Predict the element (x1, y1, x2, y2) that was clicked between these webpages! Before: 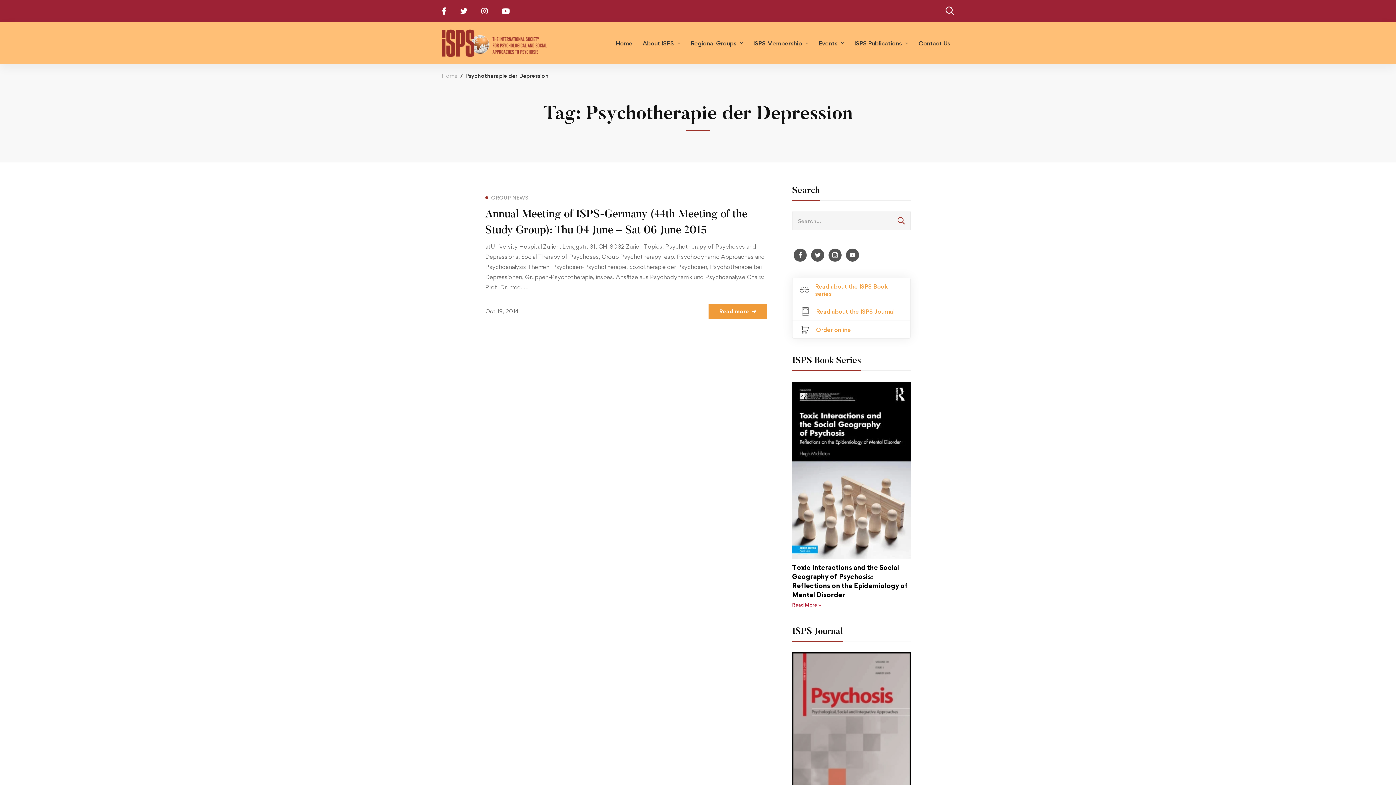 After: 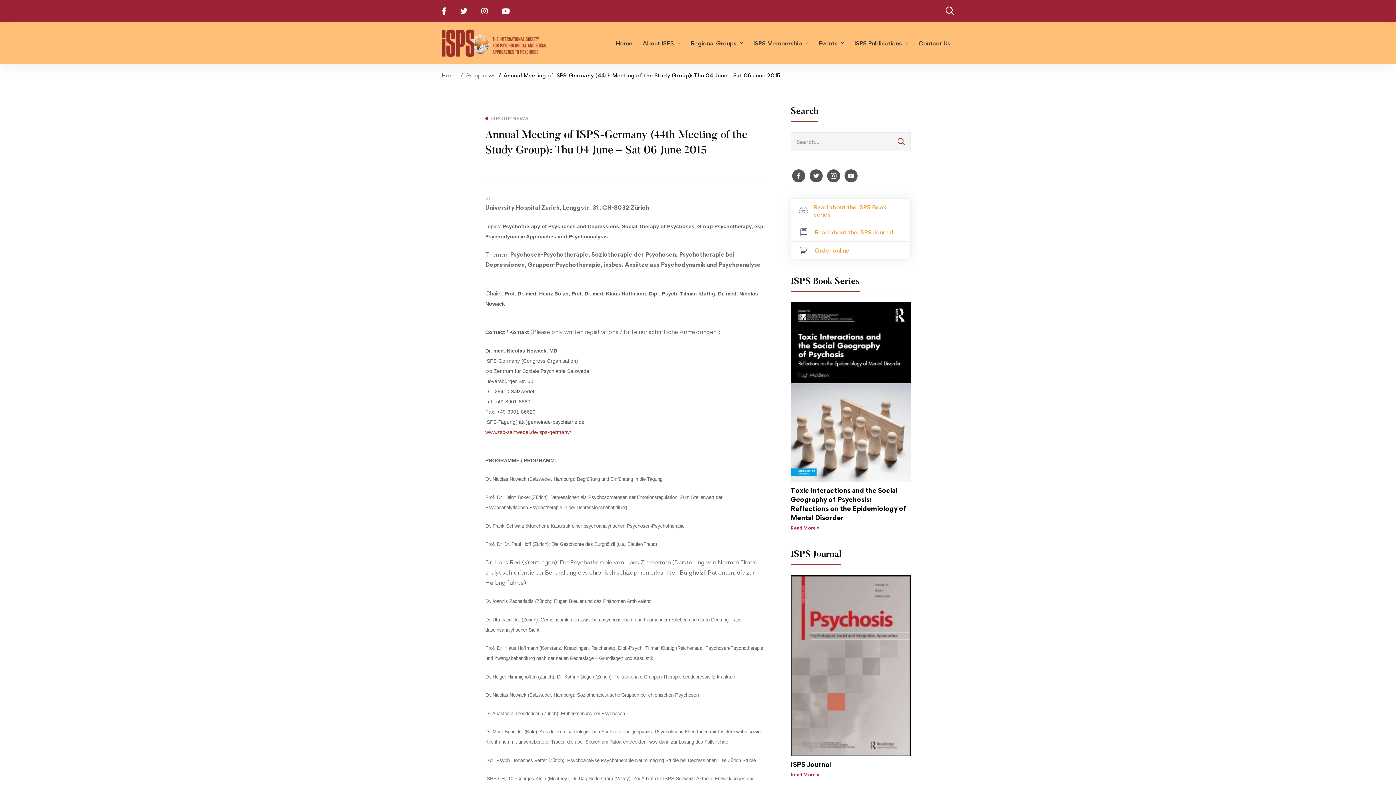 Action: bbox: (485, 207, 766, 239) label: Annual Meeting of ISPS-Germany (44th Meeting of the Study Group): Thu 04 June – Sat 06 June 2015